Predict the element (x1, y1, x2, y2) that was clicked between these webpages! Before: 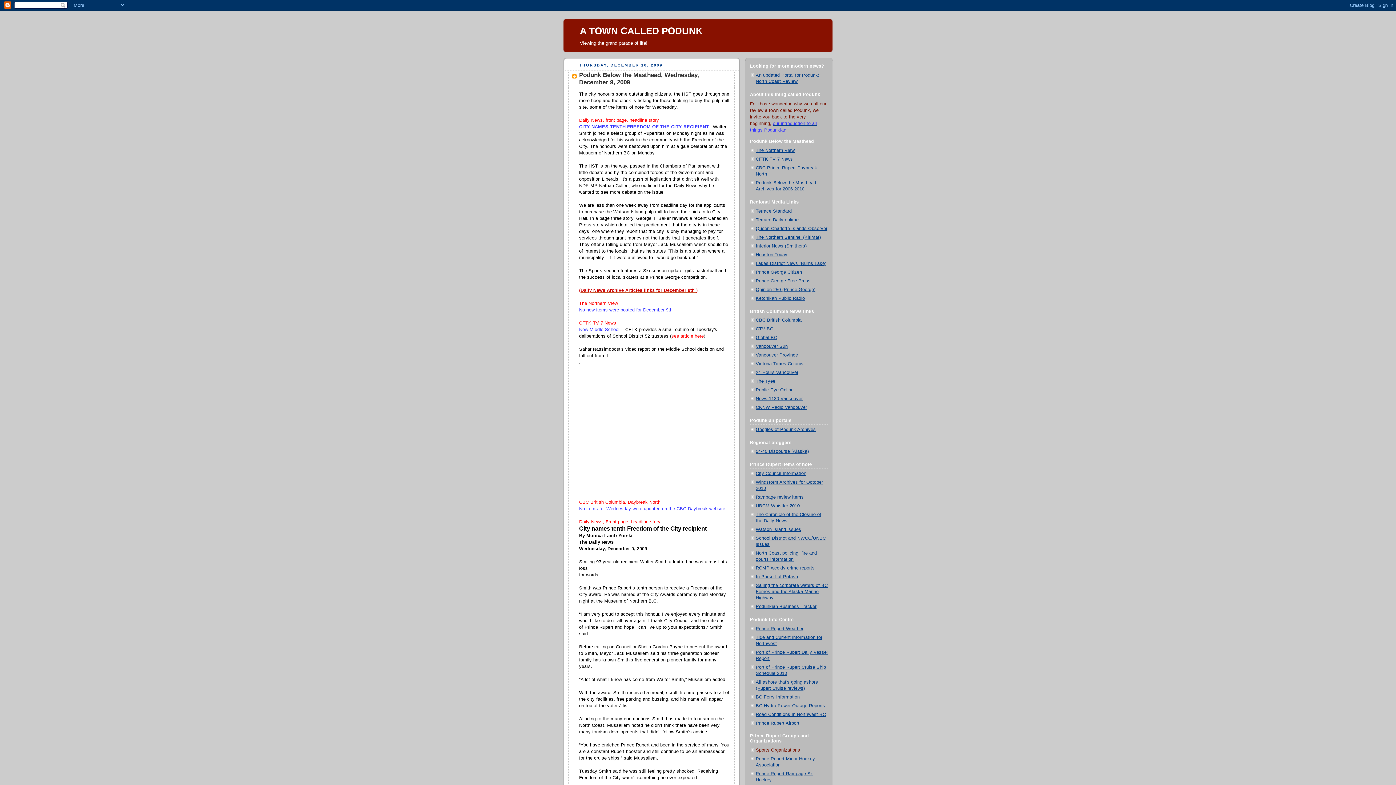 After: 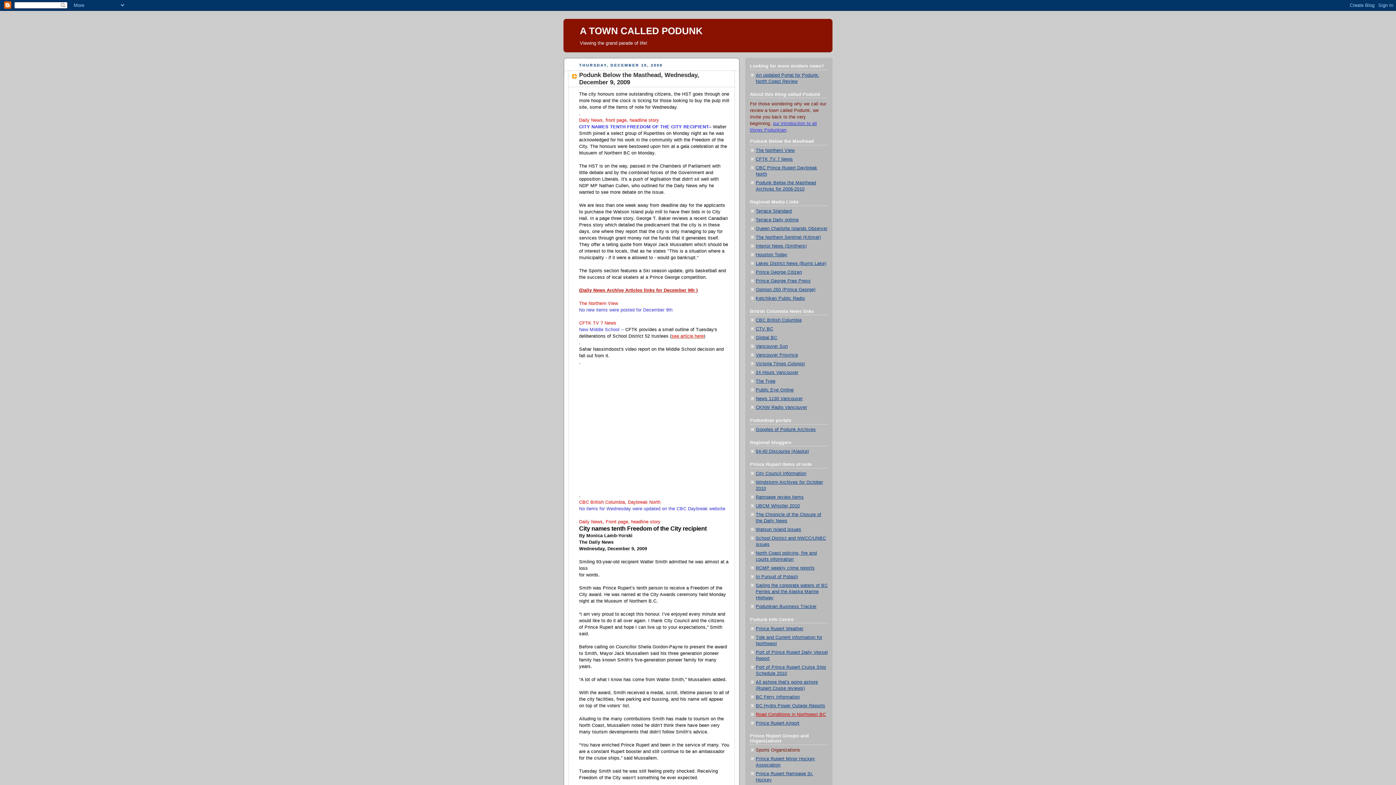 Action: label: Road Conditions in Northwest BC bbox: (756, 712, 826, 717)